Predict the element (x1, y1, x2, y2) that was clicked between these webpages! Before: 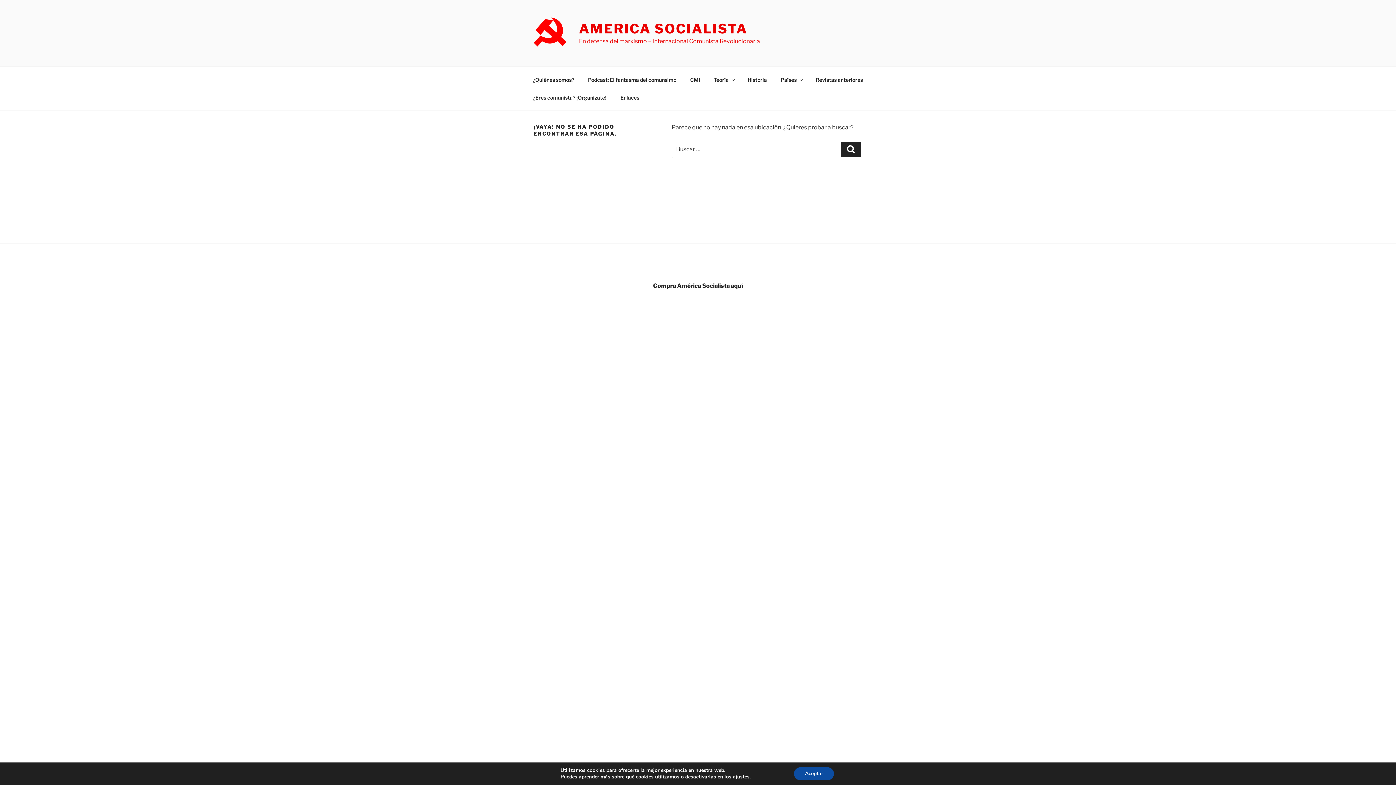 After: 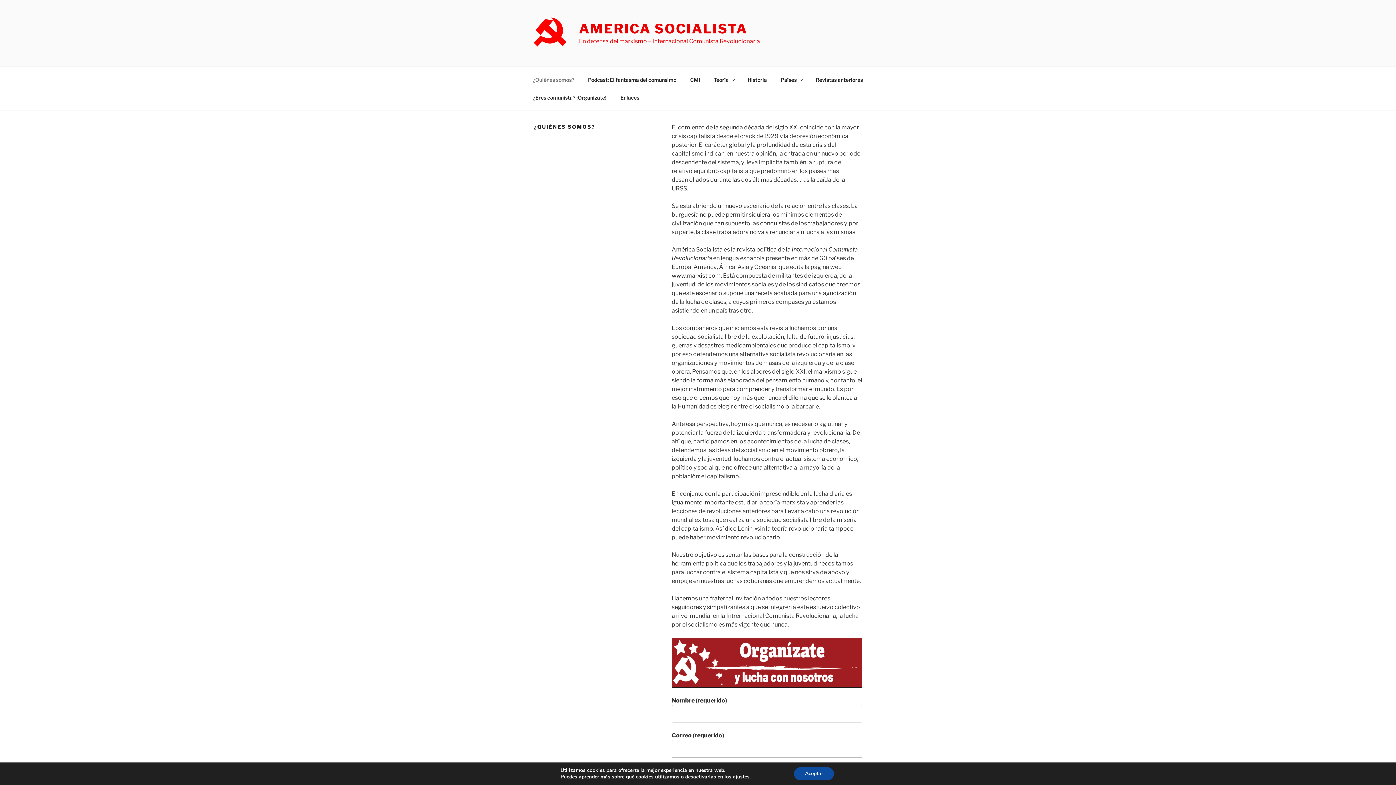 Action: bbox: (526, 70, 580, 88) label: ¿Quiénes somos?